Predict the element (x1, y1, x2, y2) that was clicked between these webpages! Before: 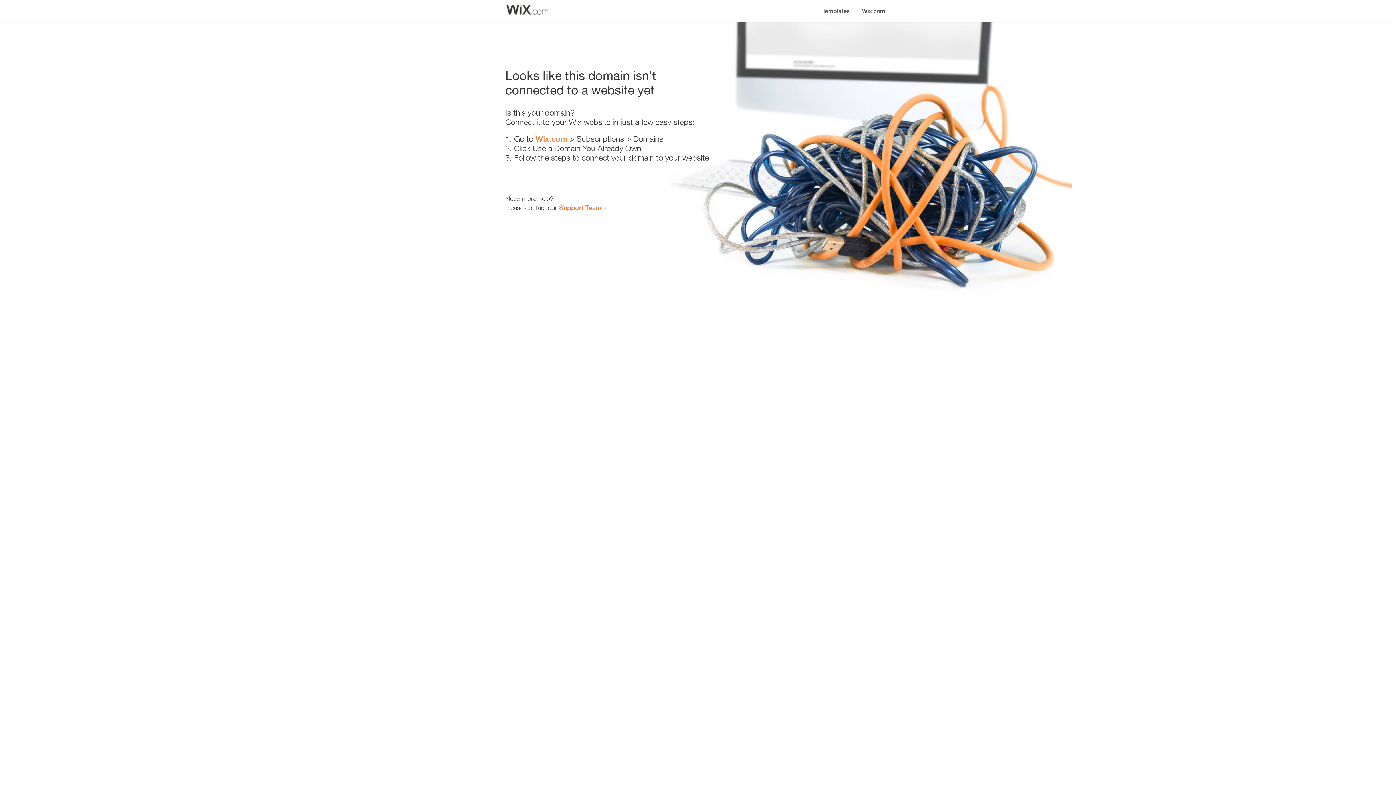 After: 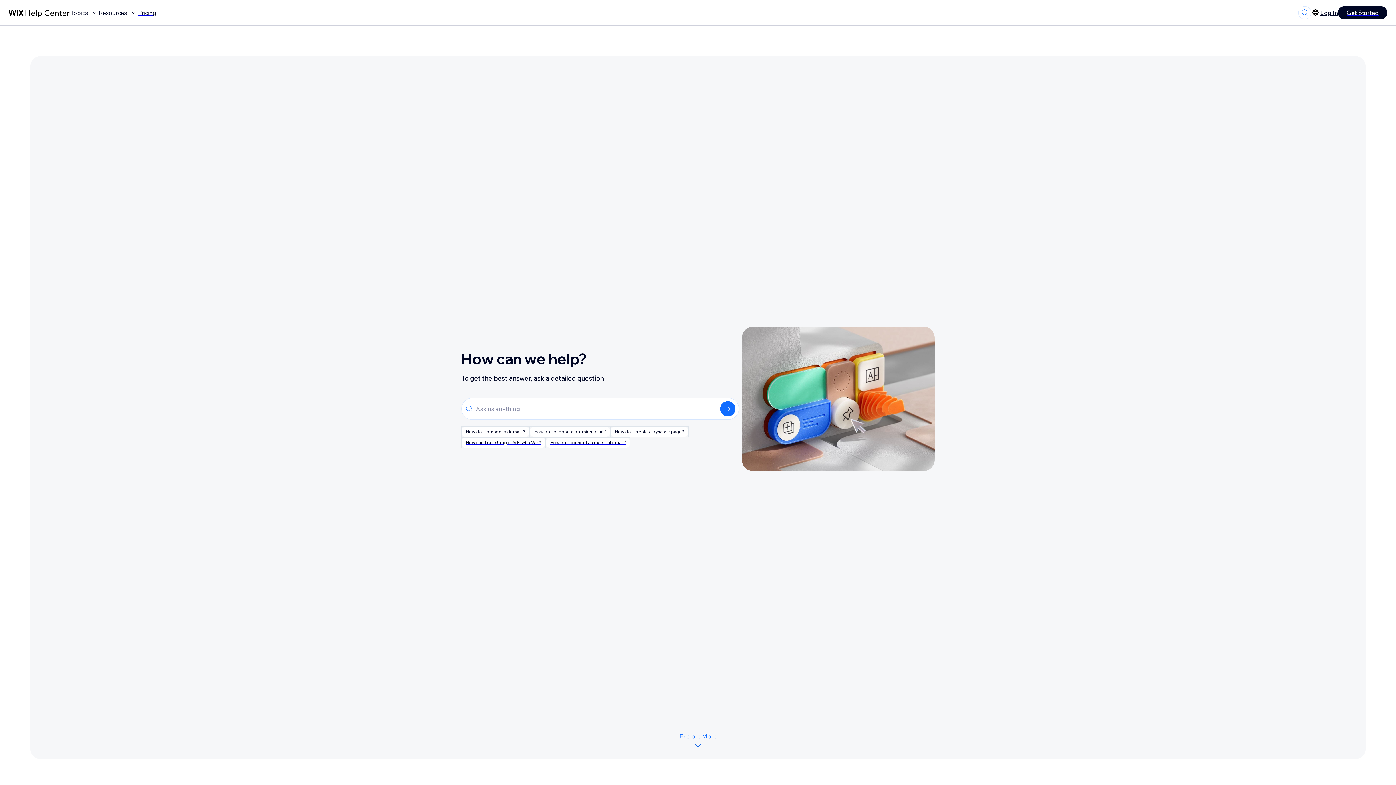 Action: bbox: (559, 203, 601, 211) label: Support Team